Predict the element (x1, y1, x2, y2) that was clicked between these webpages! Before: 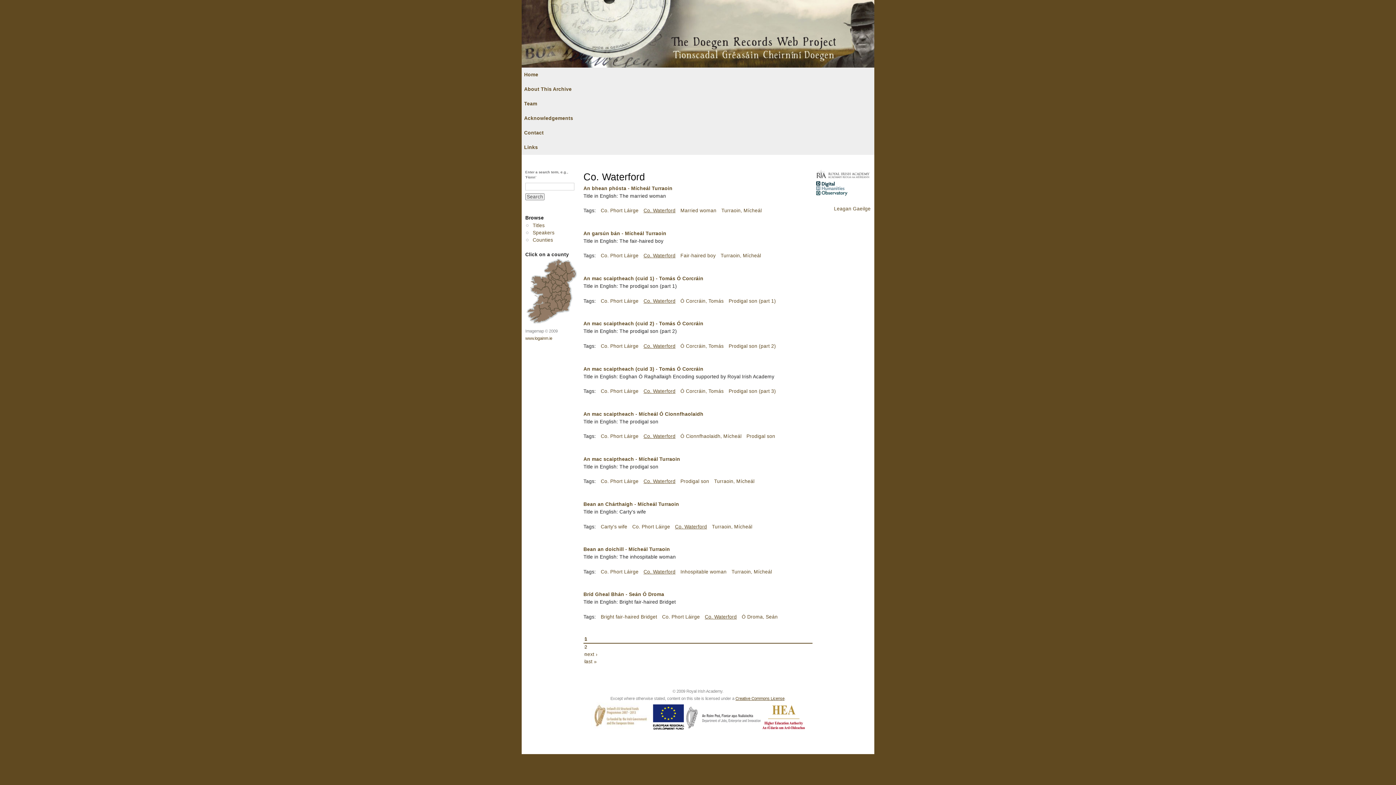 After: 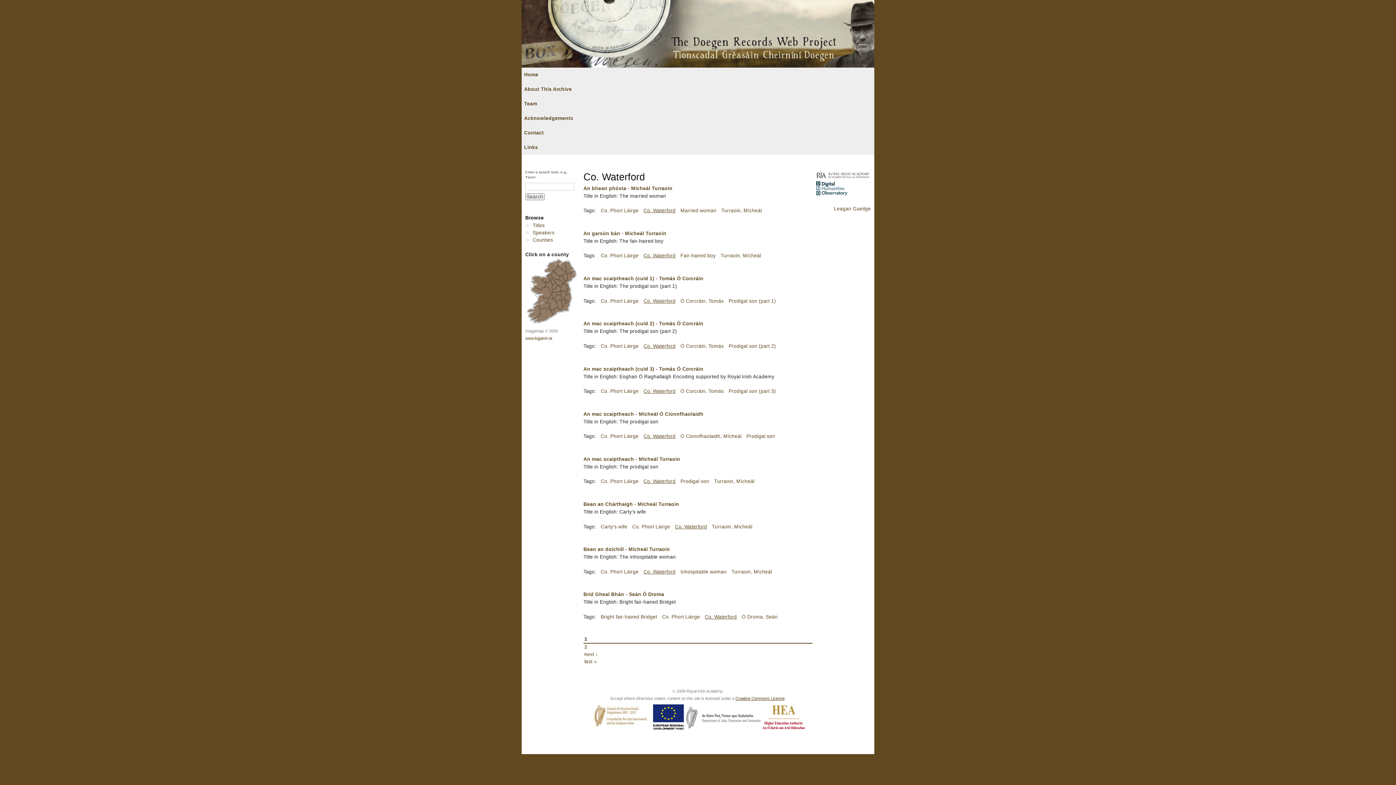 Action: bbox: (675, 524, 707, 529) label: Co. Waterford